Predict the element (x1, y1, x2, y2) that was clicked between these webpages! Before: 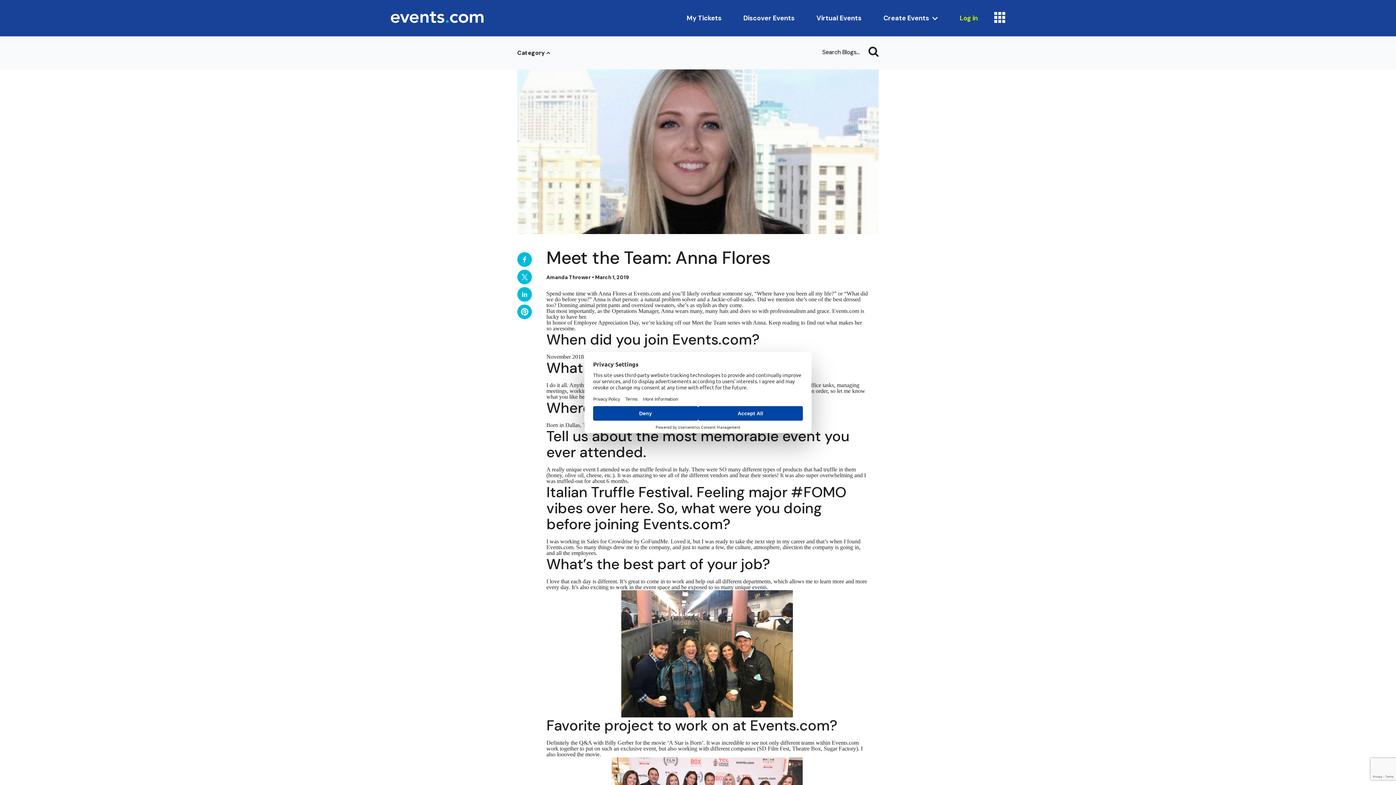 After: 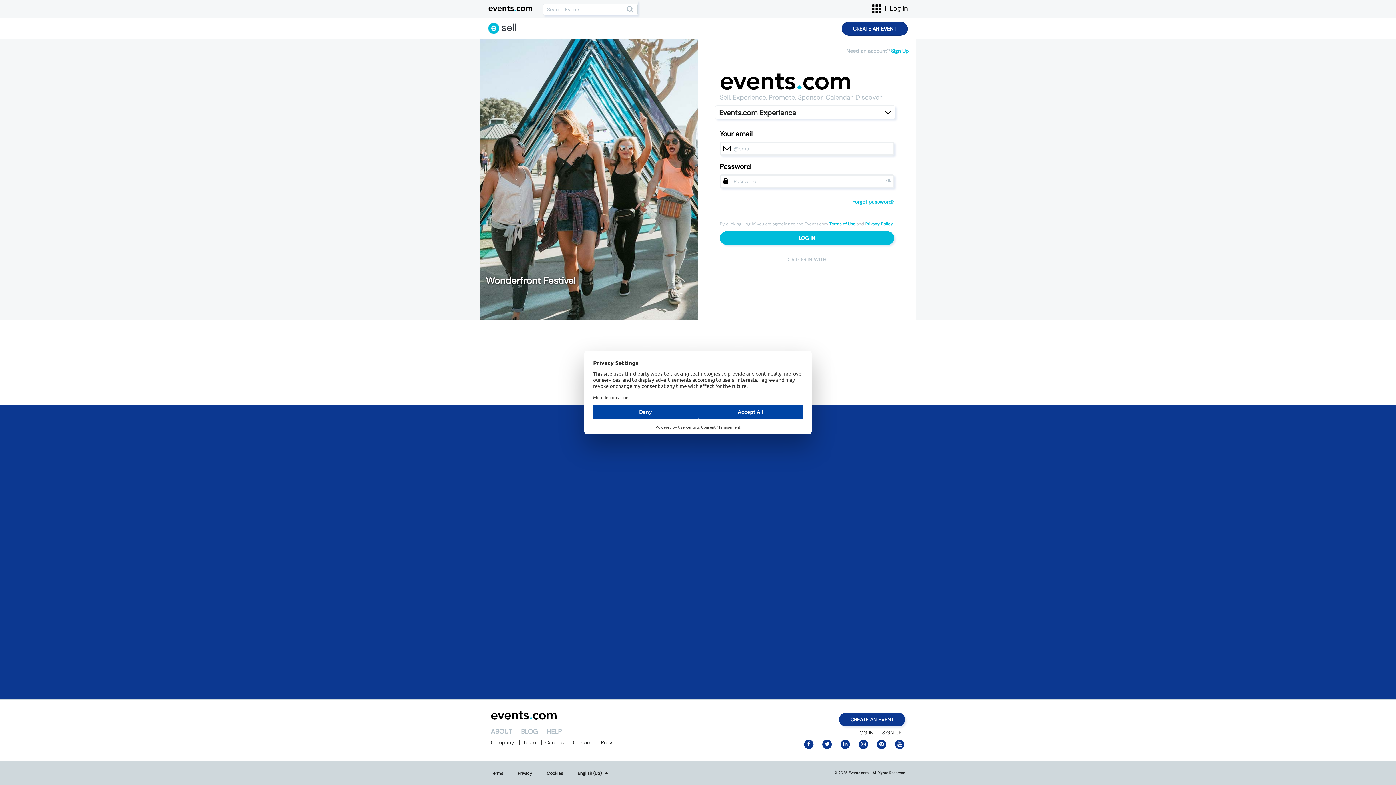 Action: bbox: (681, 9, 727, 26) label: Manage your events.com tickets and registrations